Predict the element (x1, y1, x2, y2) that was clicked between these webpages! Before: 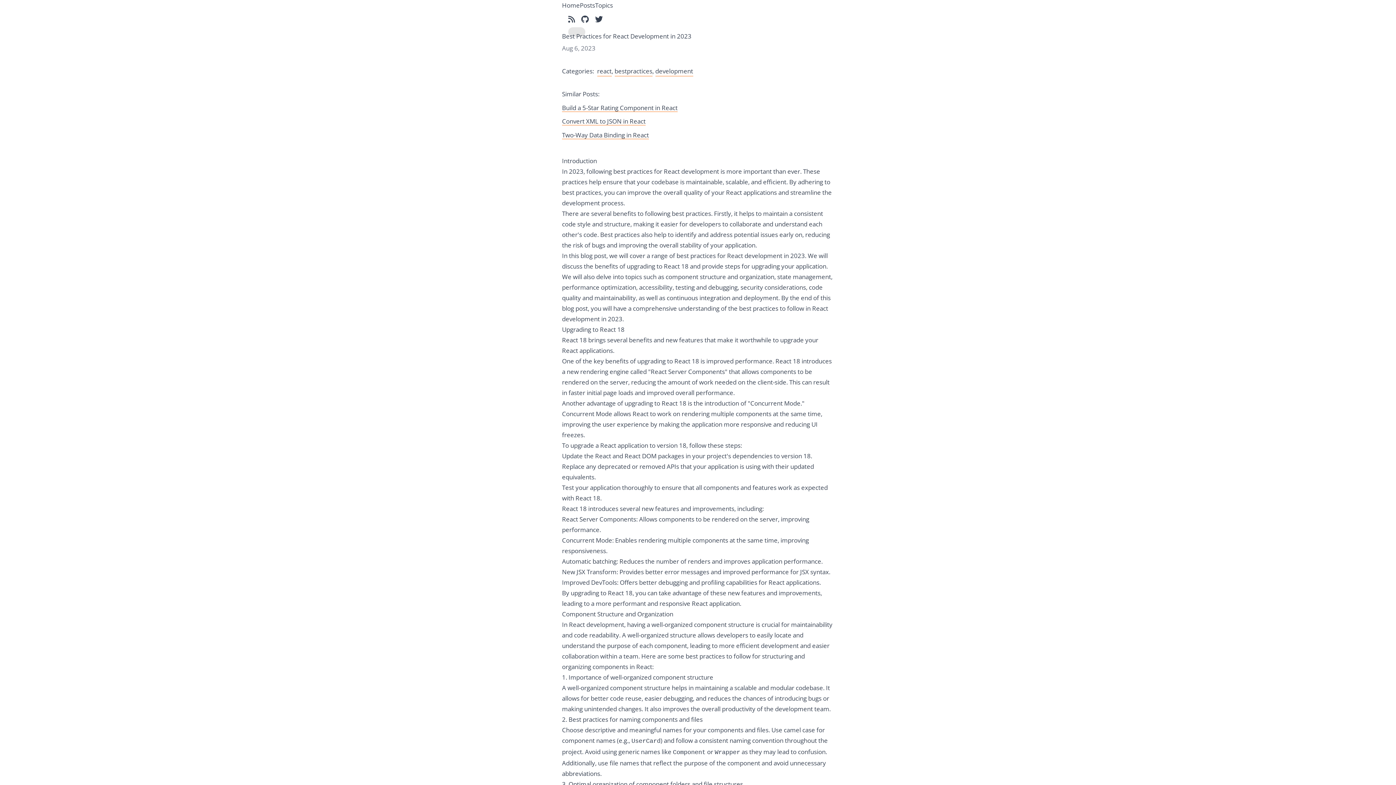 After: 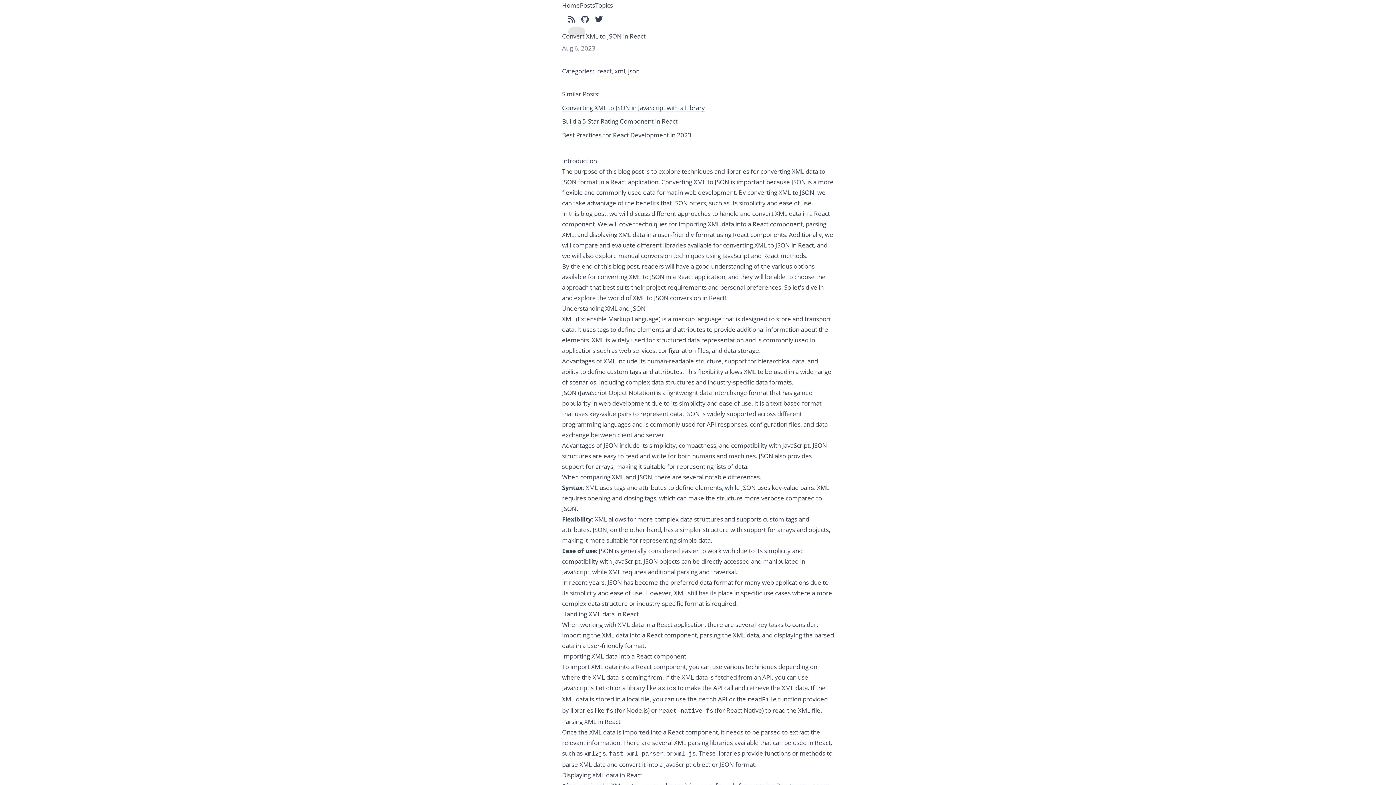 Action: label: Convert XML to JSON in React bbox: (562, 117, 645, 125)